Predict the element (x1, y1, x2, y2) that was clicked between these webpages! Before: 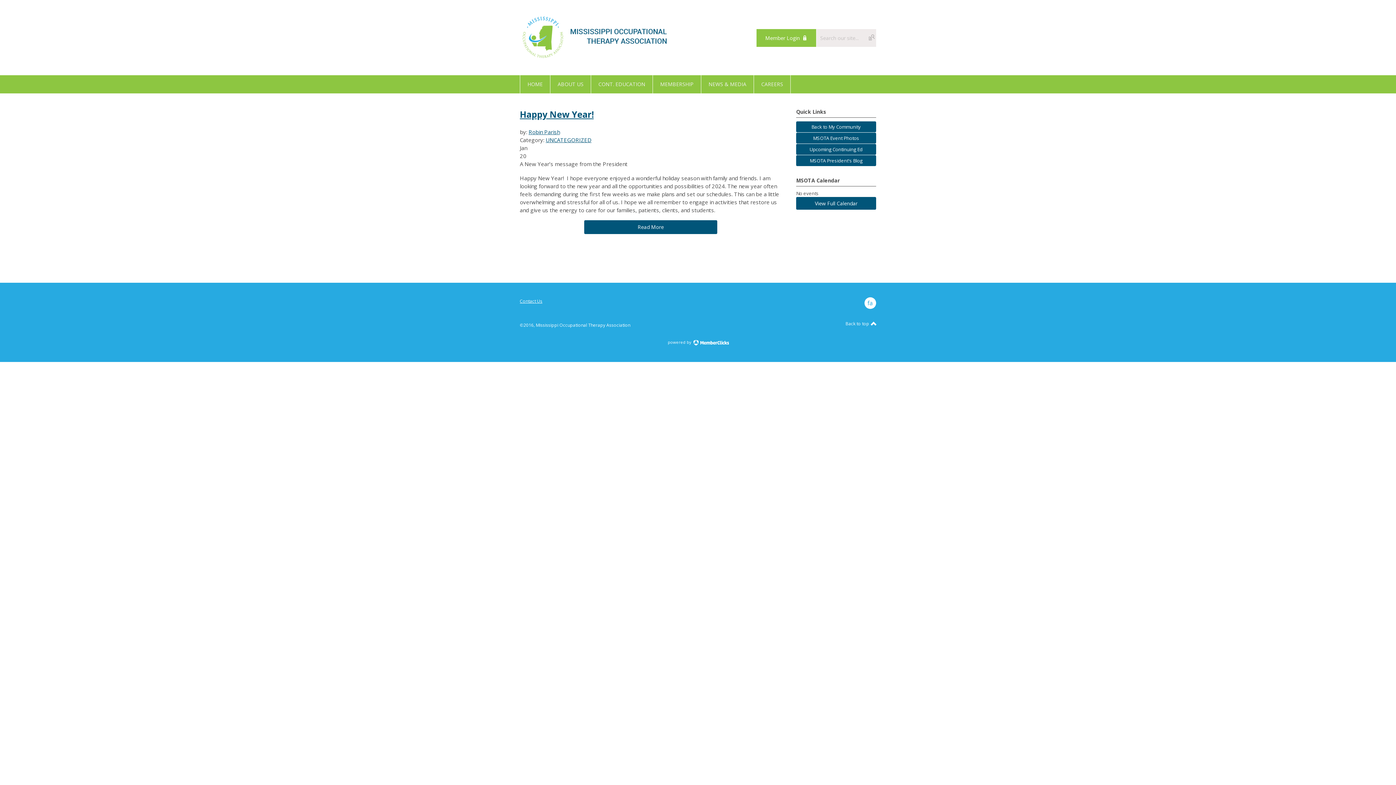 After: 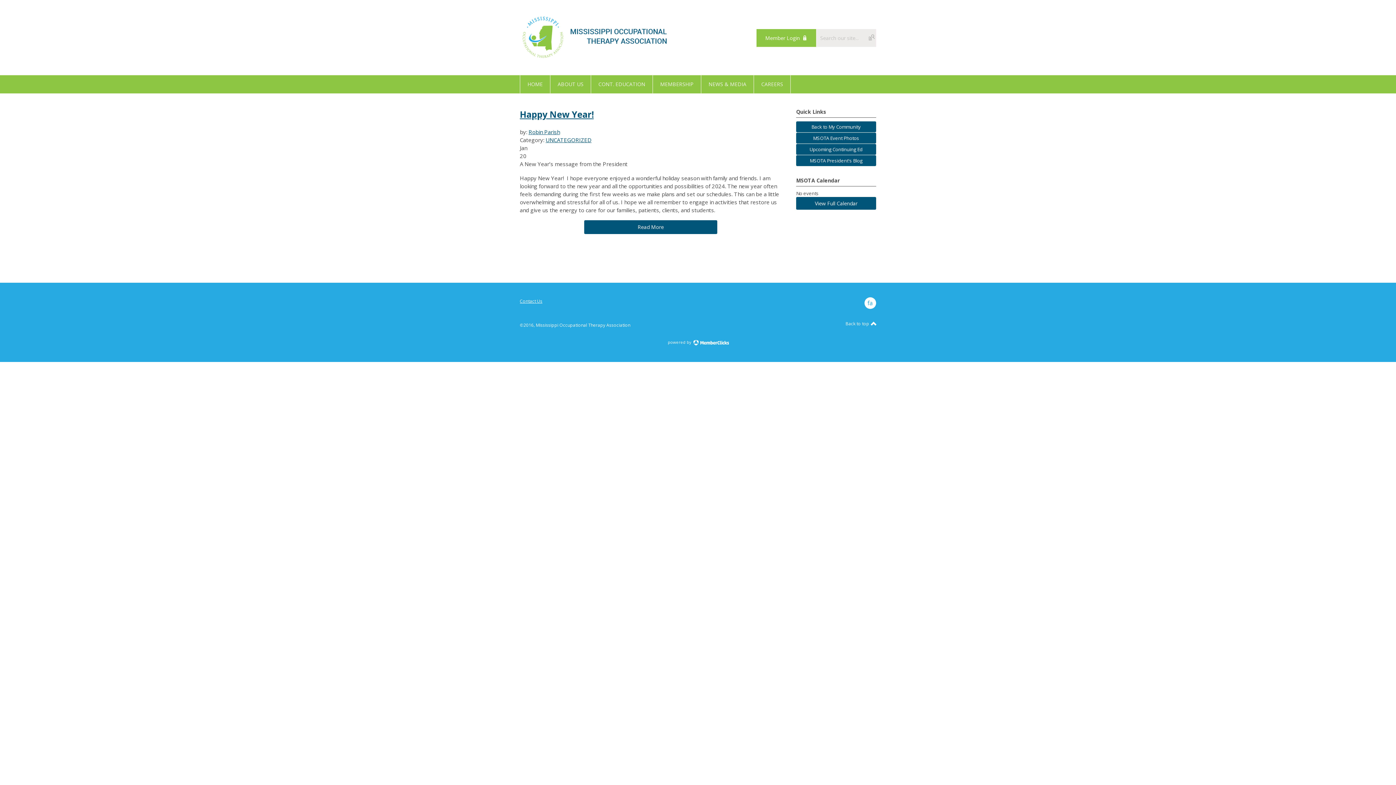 Action: bbox: (864, 297, 876, 309) label: facebook